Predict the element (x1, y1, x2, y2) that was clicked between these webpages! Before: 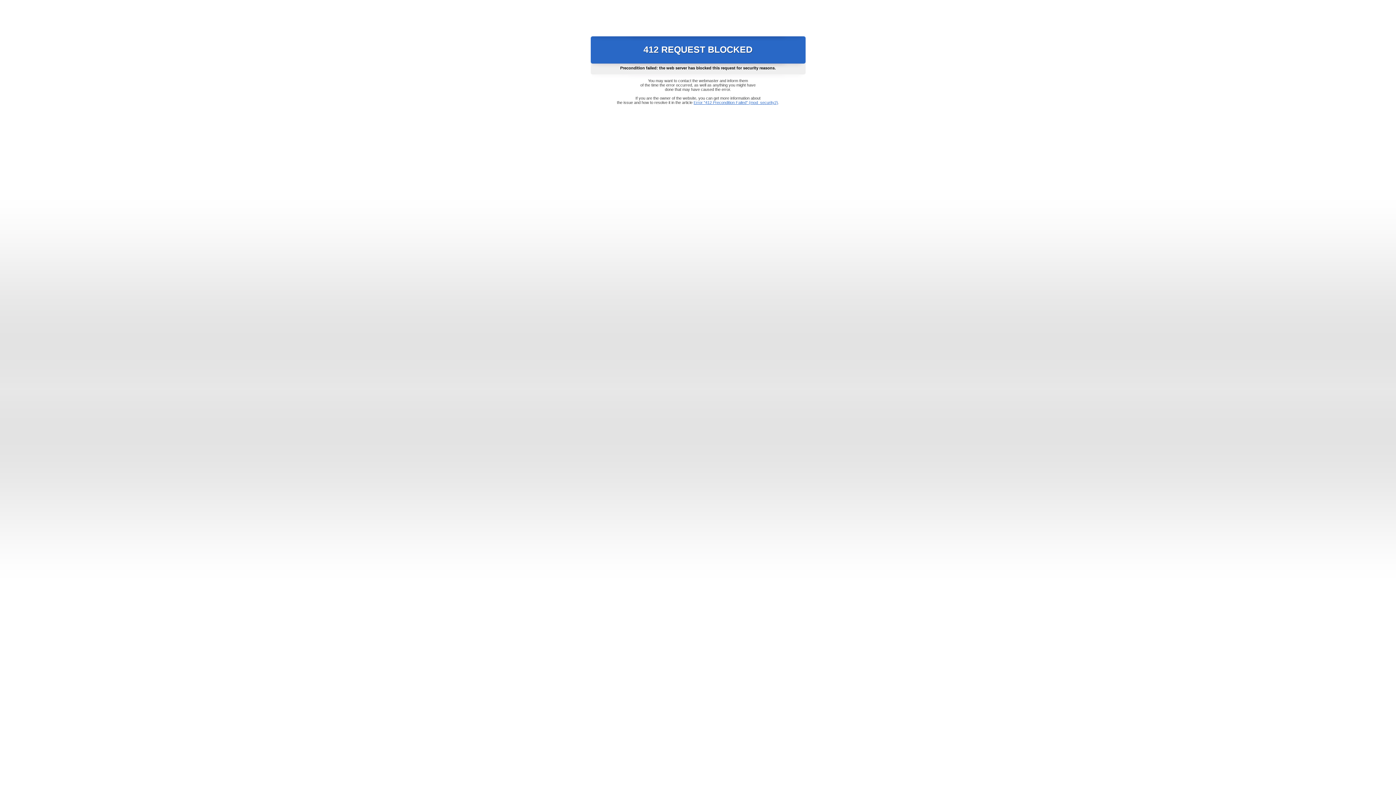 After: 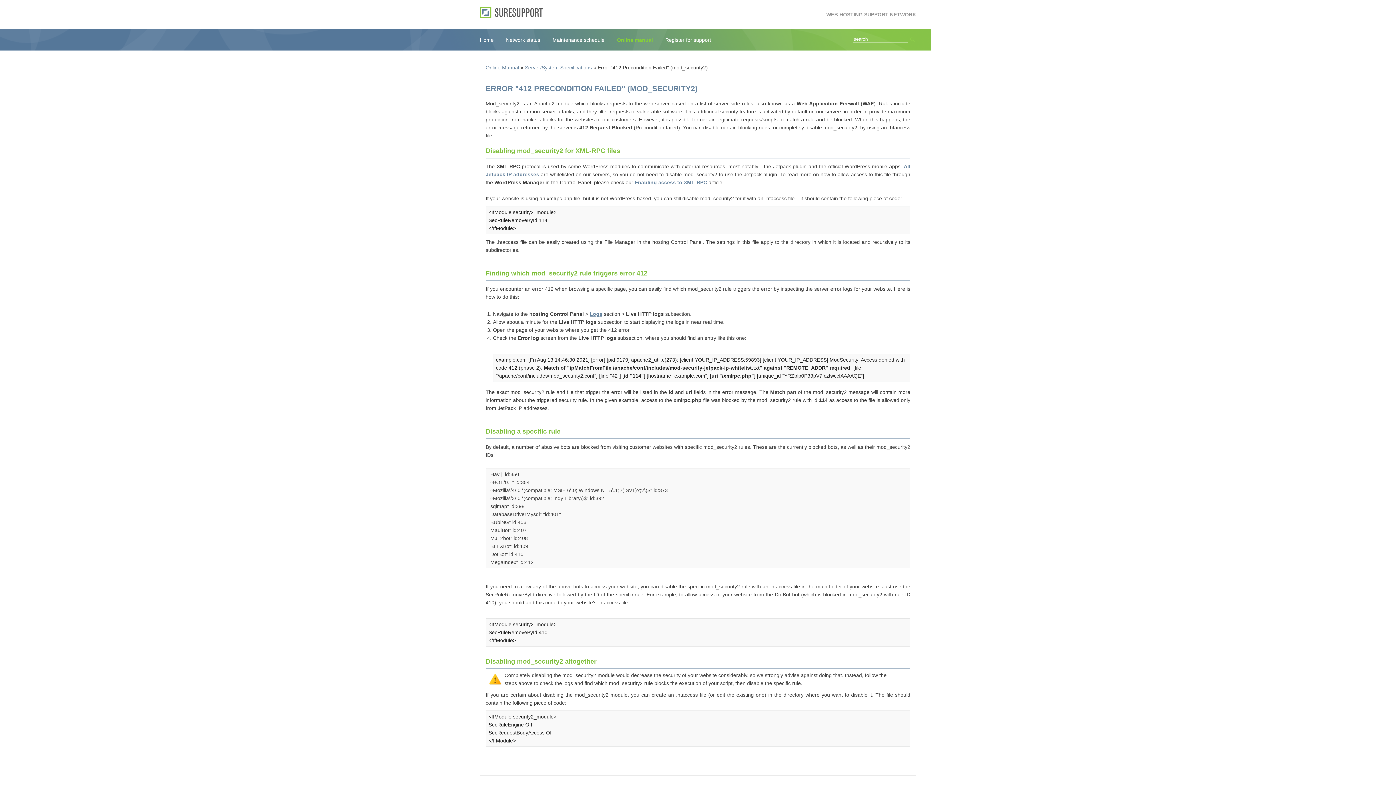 Action: bbox: (693, 100, 778, 104) label: Error "412 Precondition Failed" (mod_security2)